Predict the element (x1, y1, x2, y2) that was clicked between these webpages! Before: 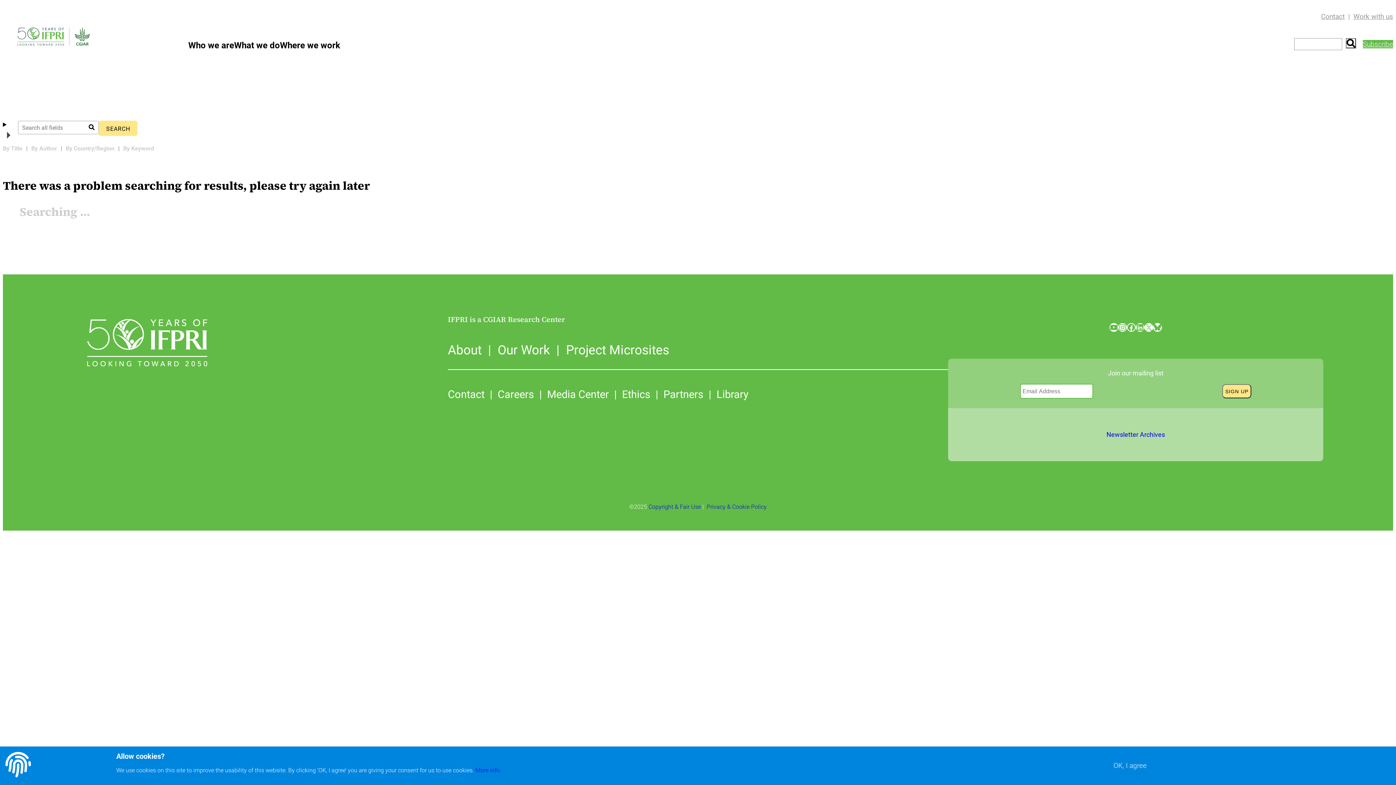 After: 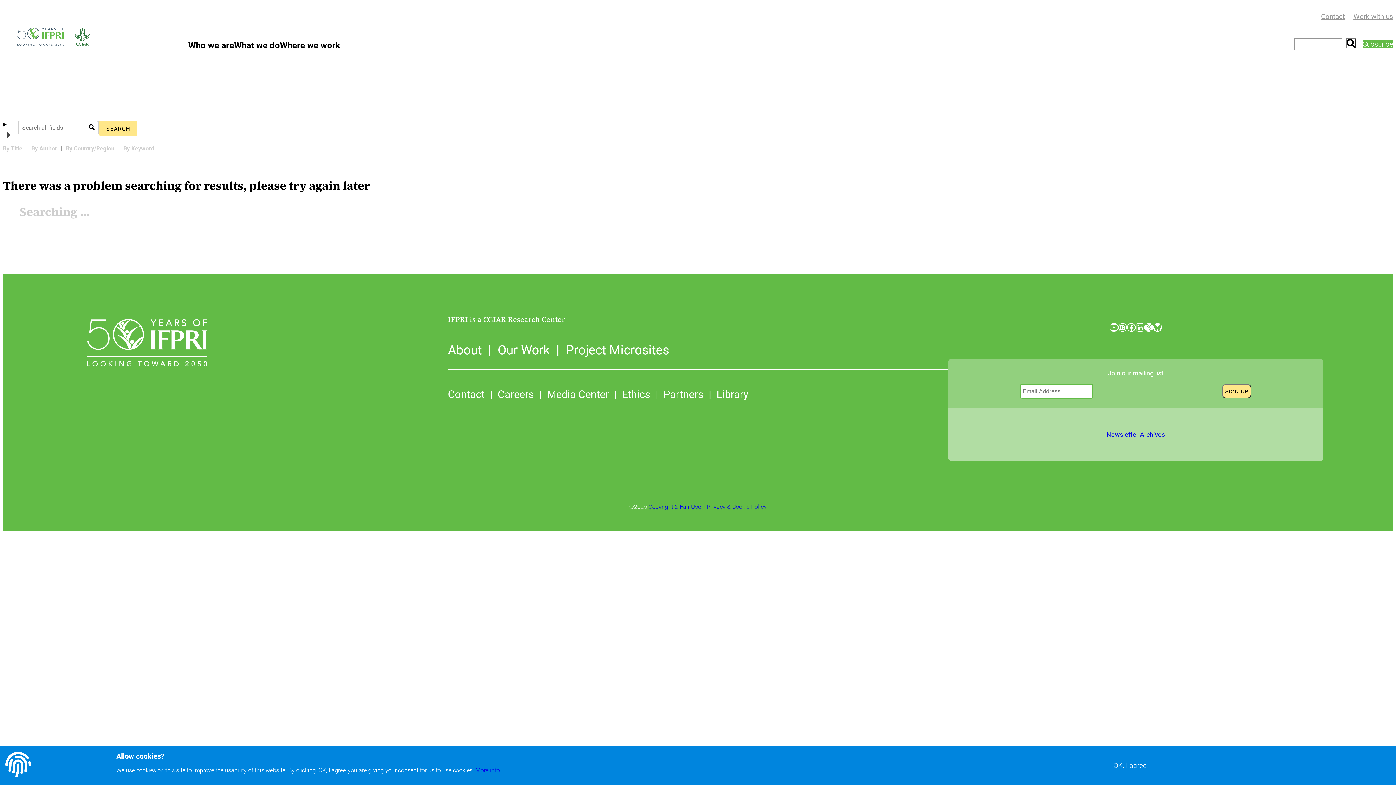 Action: label: LinkedIn bbox: (1136, 323, 1144, 332)